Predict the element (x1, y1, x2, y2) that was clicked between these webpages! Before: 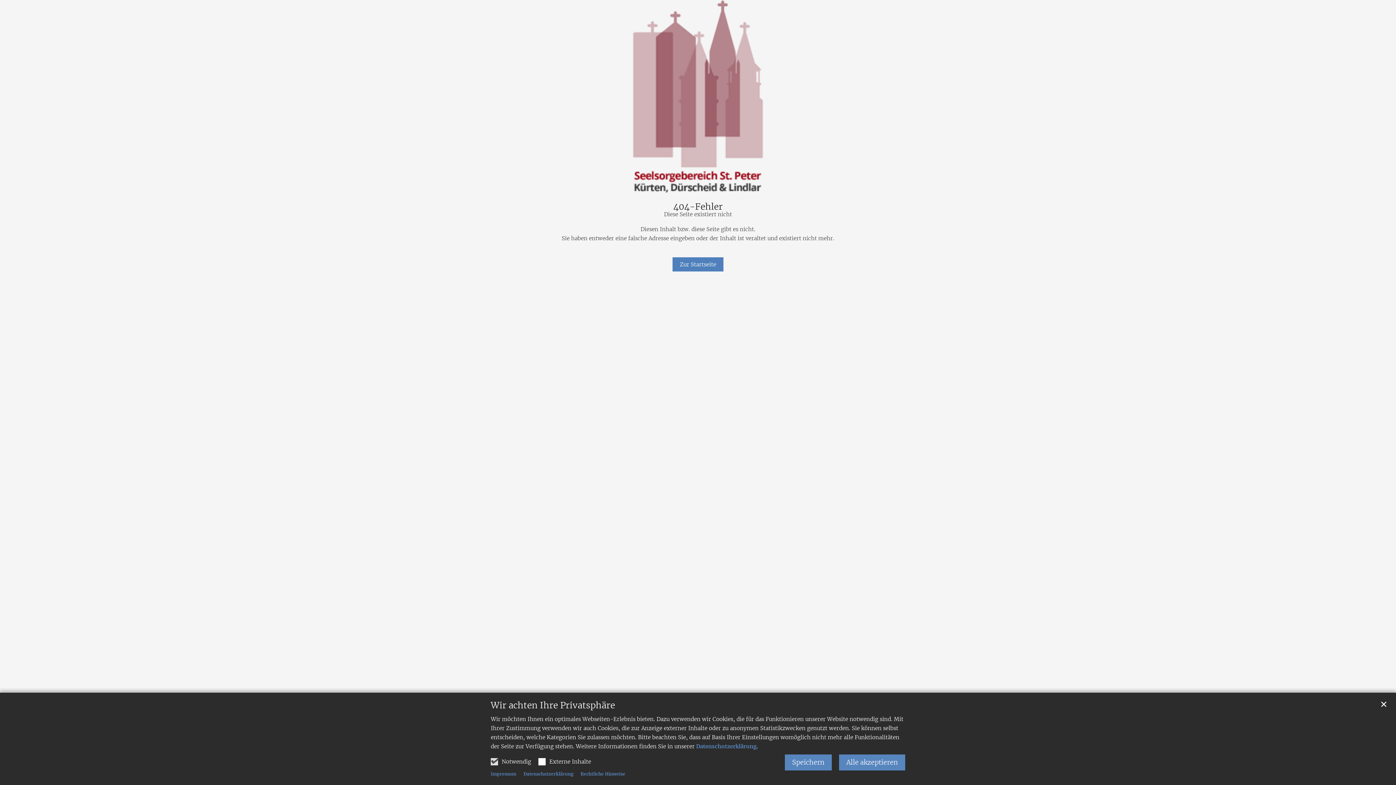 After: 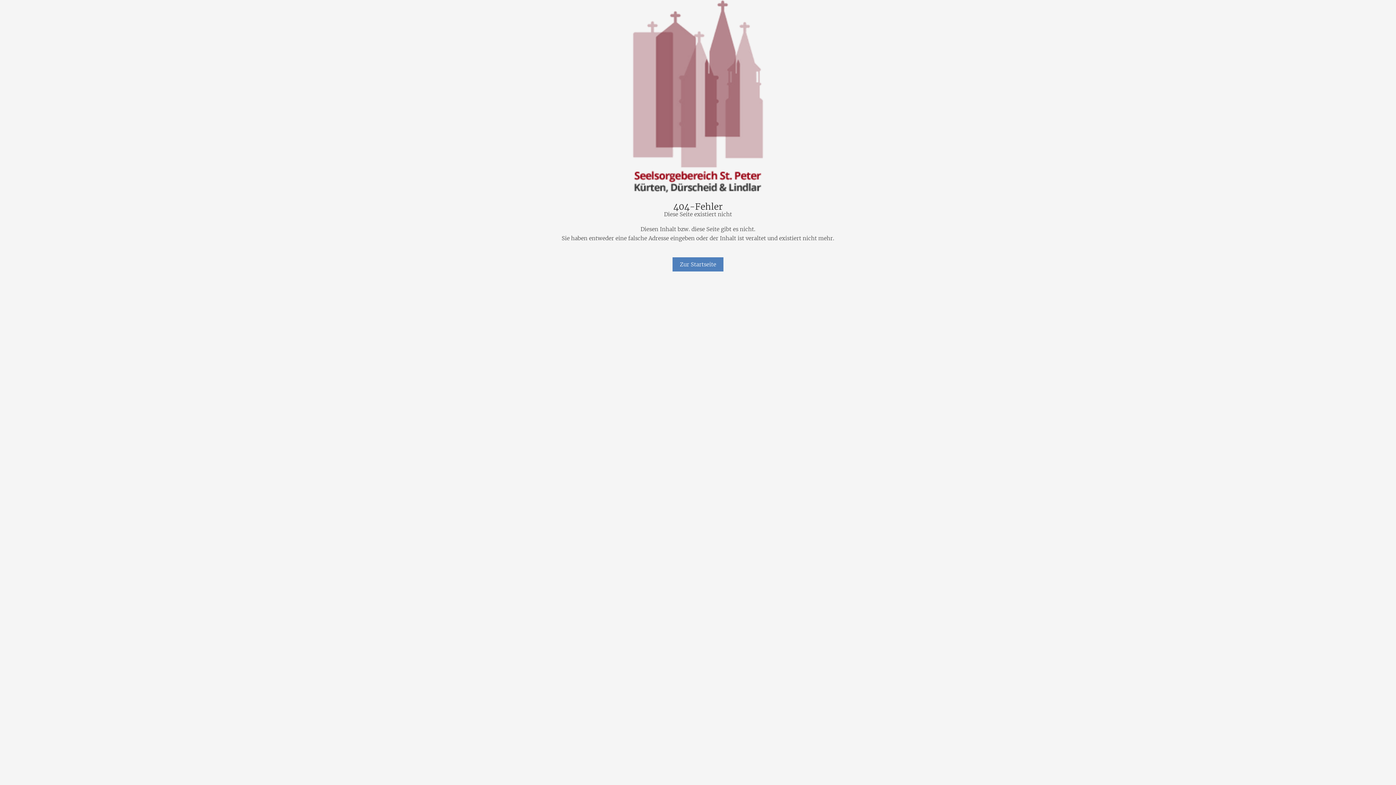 Action: label: Speichern bbox: (785, 754, 832, 770)